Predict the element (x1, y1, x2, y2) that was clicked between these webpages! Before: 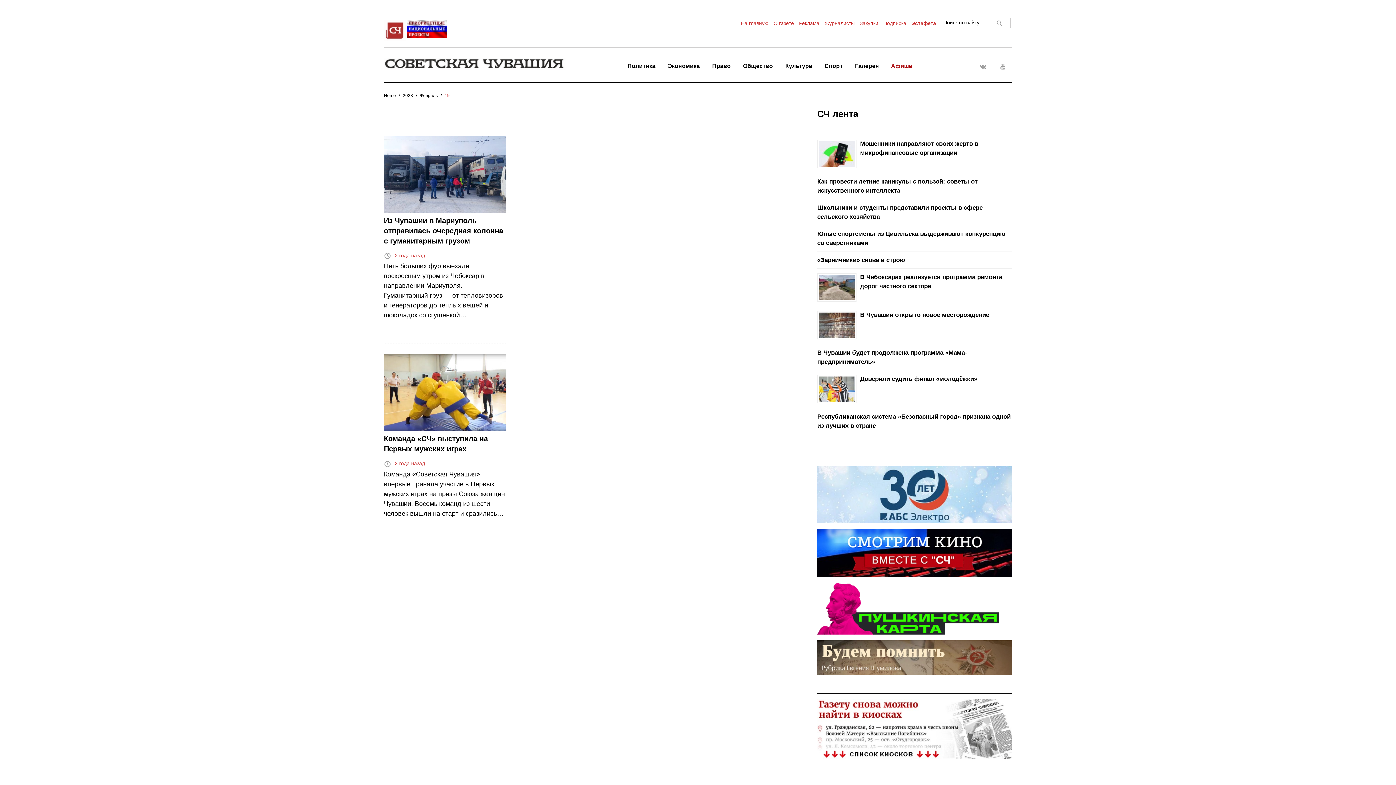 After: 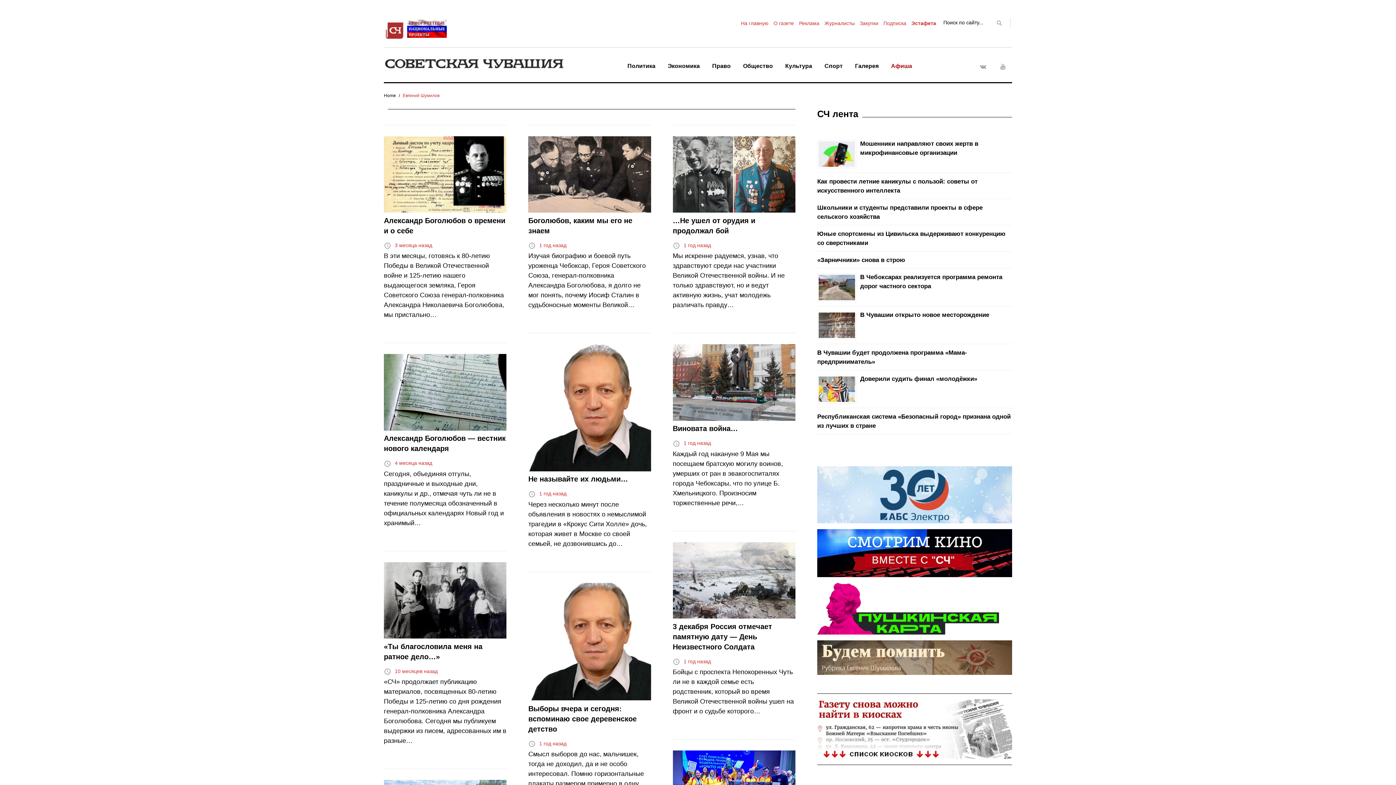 Action: bbox: (817, 669, 1012, 676)